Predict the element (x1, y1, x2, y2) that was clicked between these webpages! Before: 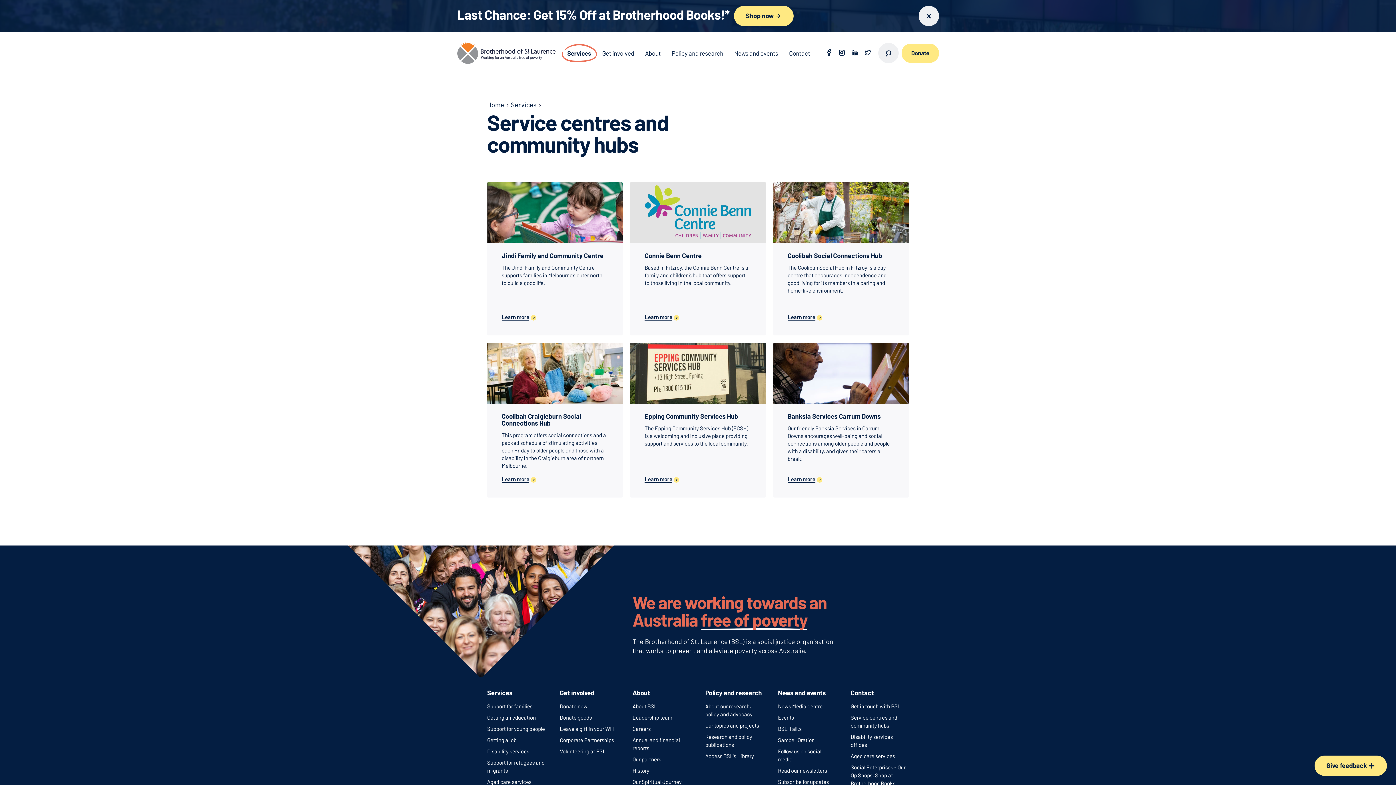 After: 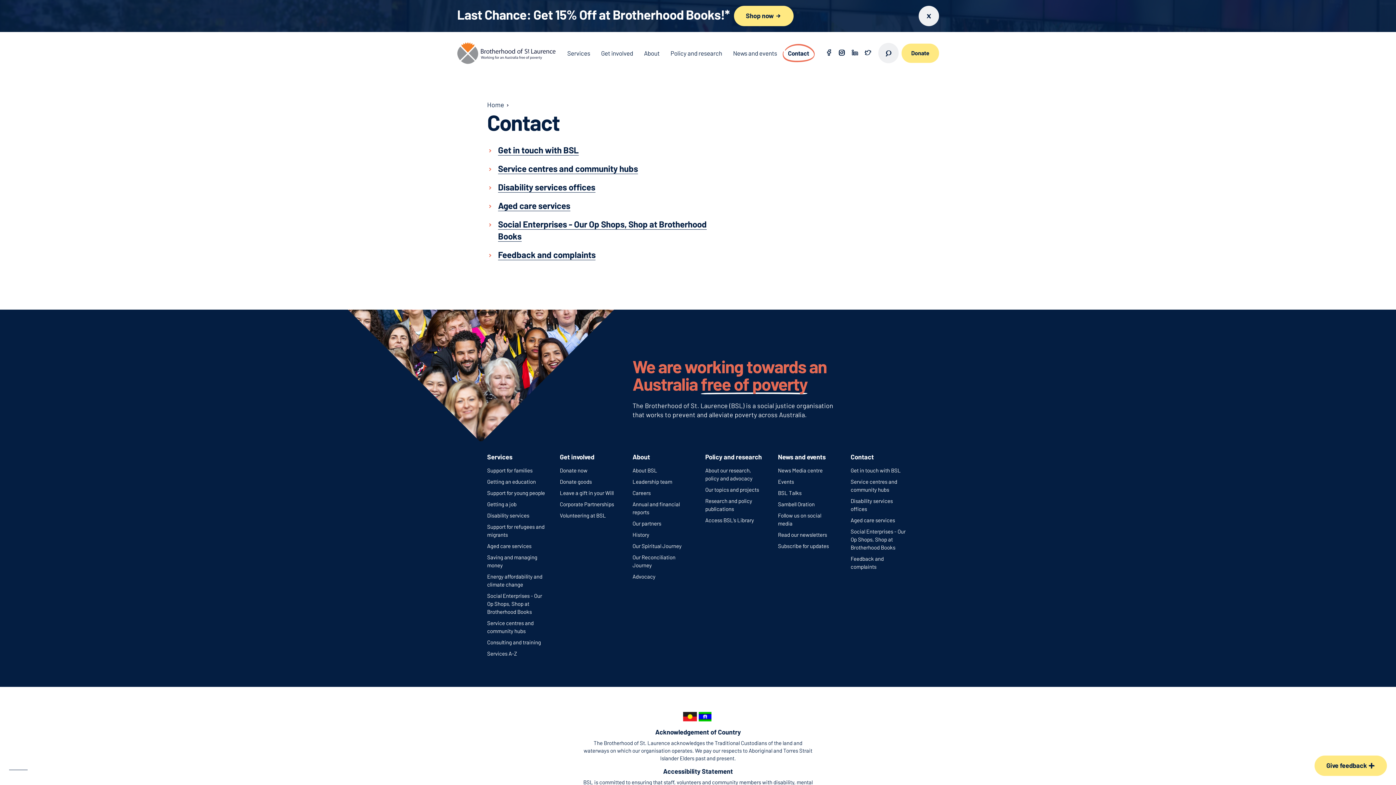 Action: bbox: (783, 44, 815, 62) label: Contact